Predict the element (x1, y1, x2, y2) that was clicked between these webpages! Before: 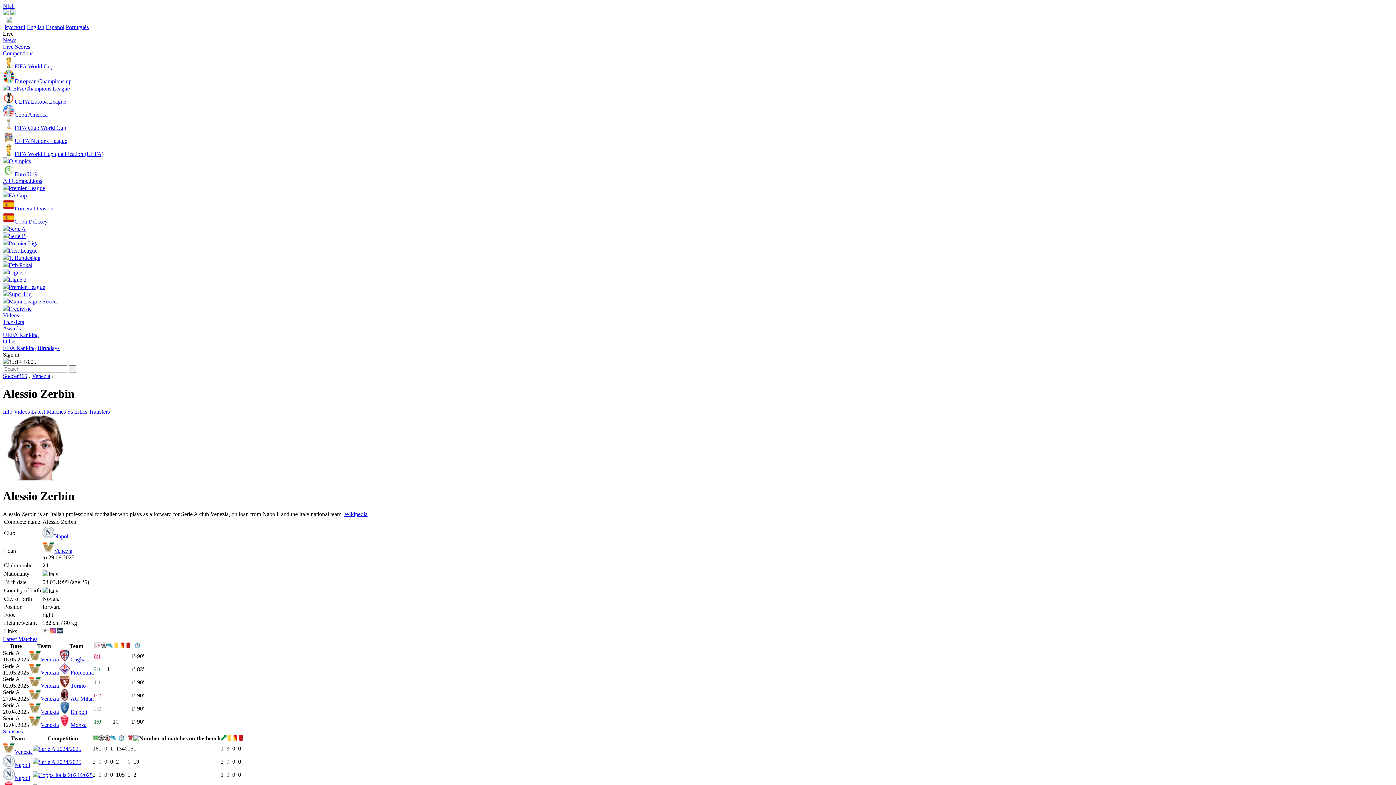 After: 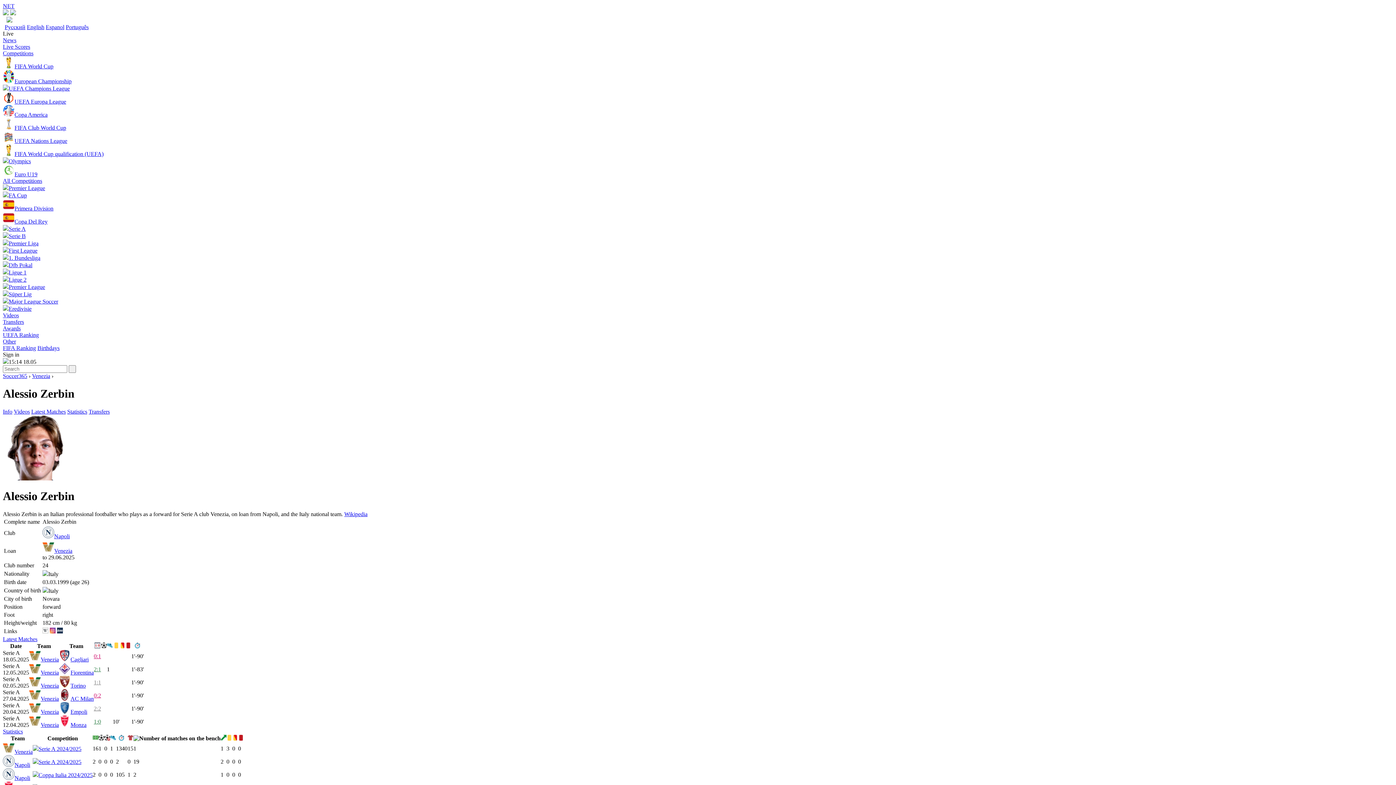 Action: label: Wikipedia bbox: (344, 511, 367, 517)